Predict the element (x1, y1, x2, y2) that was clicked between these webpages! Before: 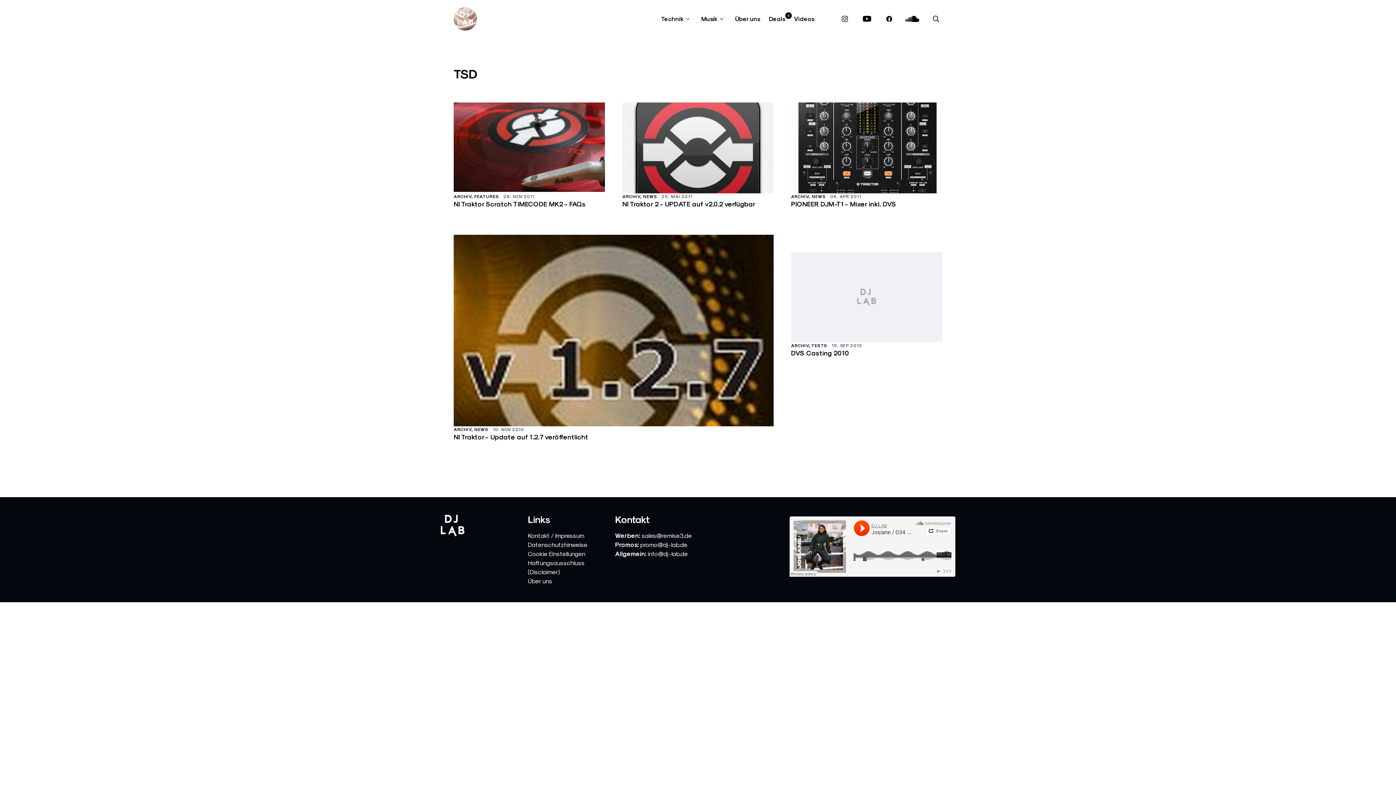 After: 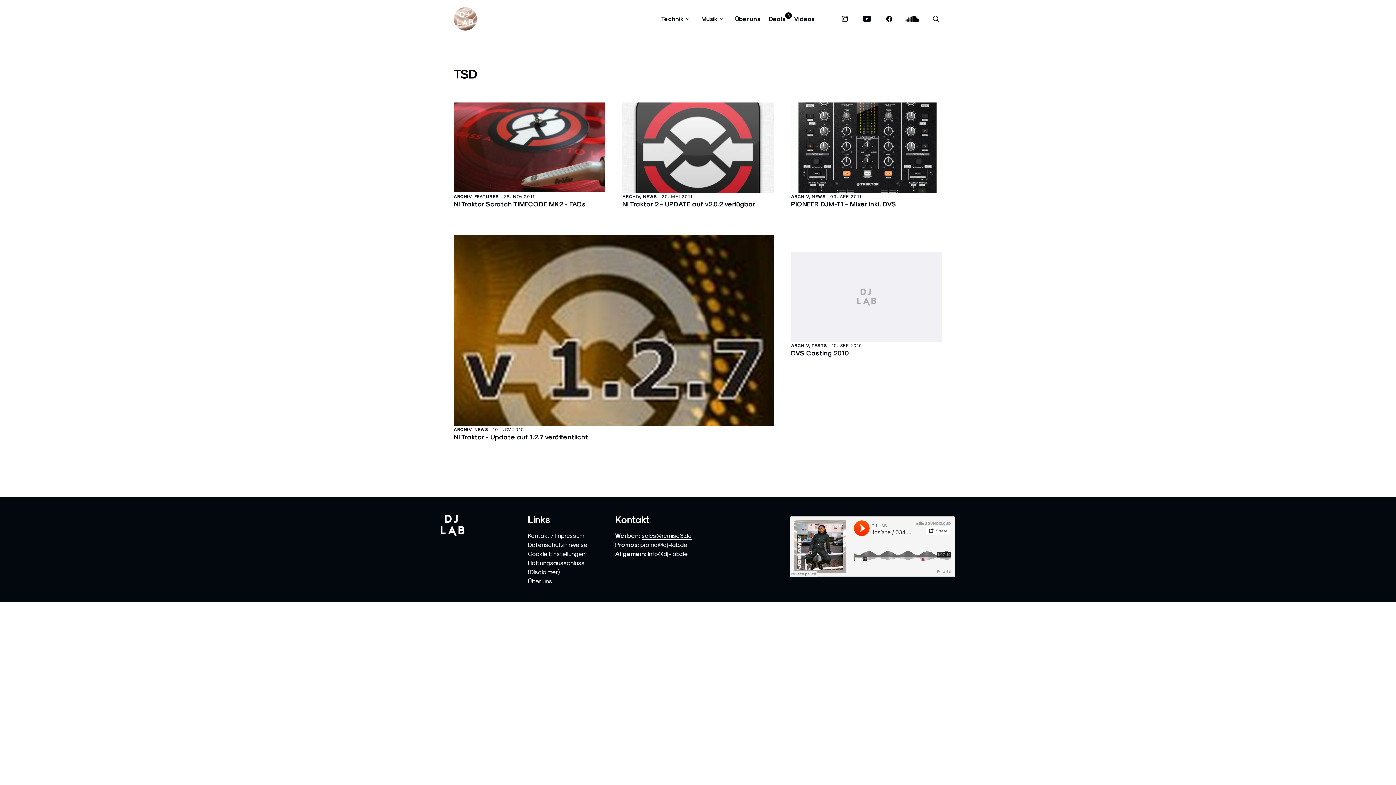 Action: label: sales@remise3.de bbox: (641, 595, 692, 602)